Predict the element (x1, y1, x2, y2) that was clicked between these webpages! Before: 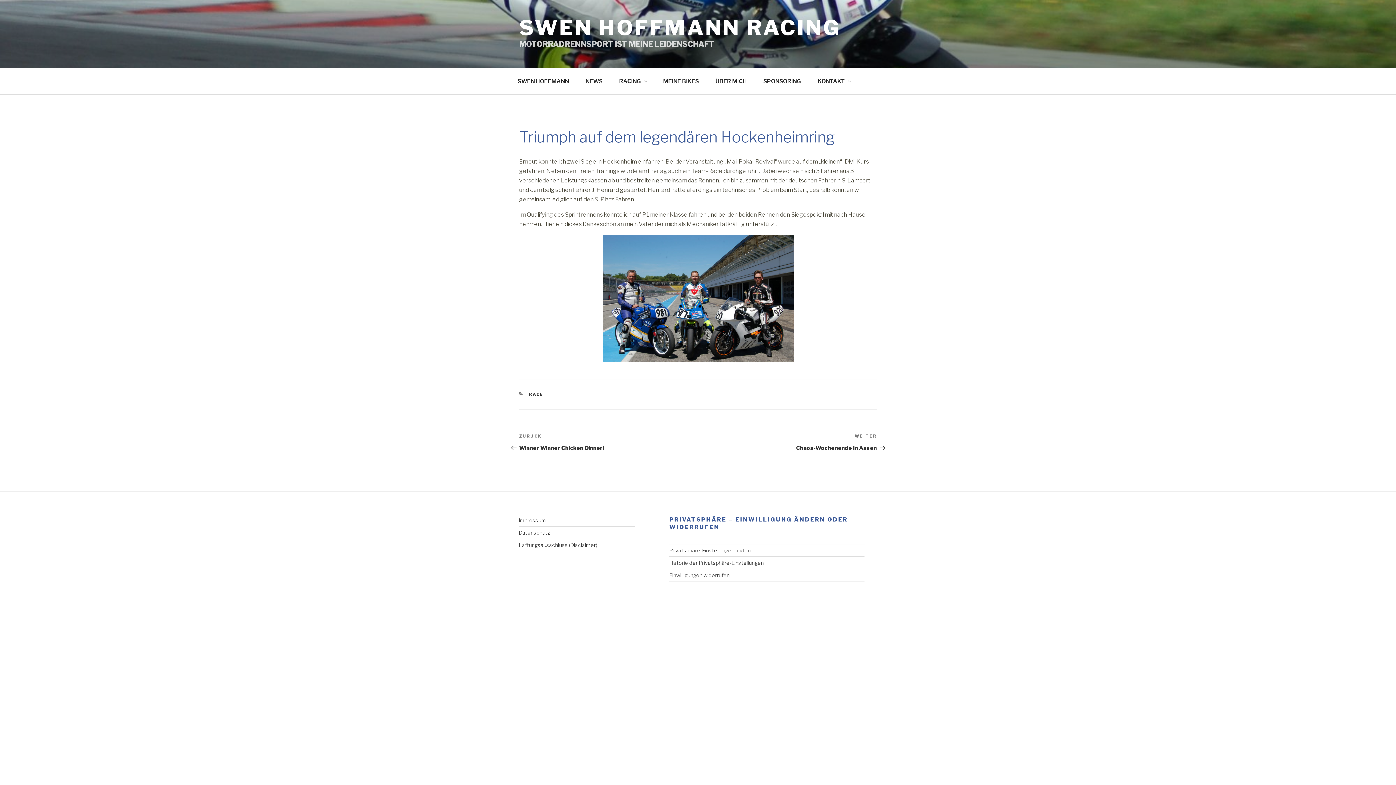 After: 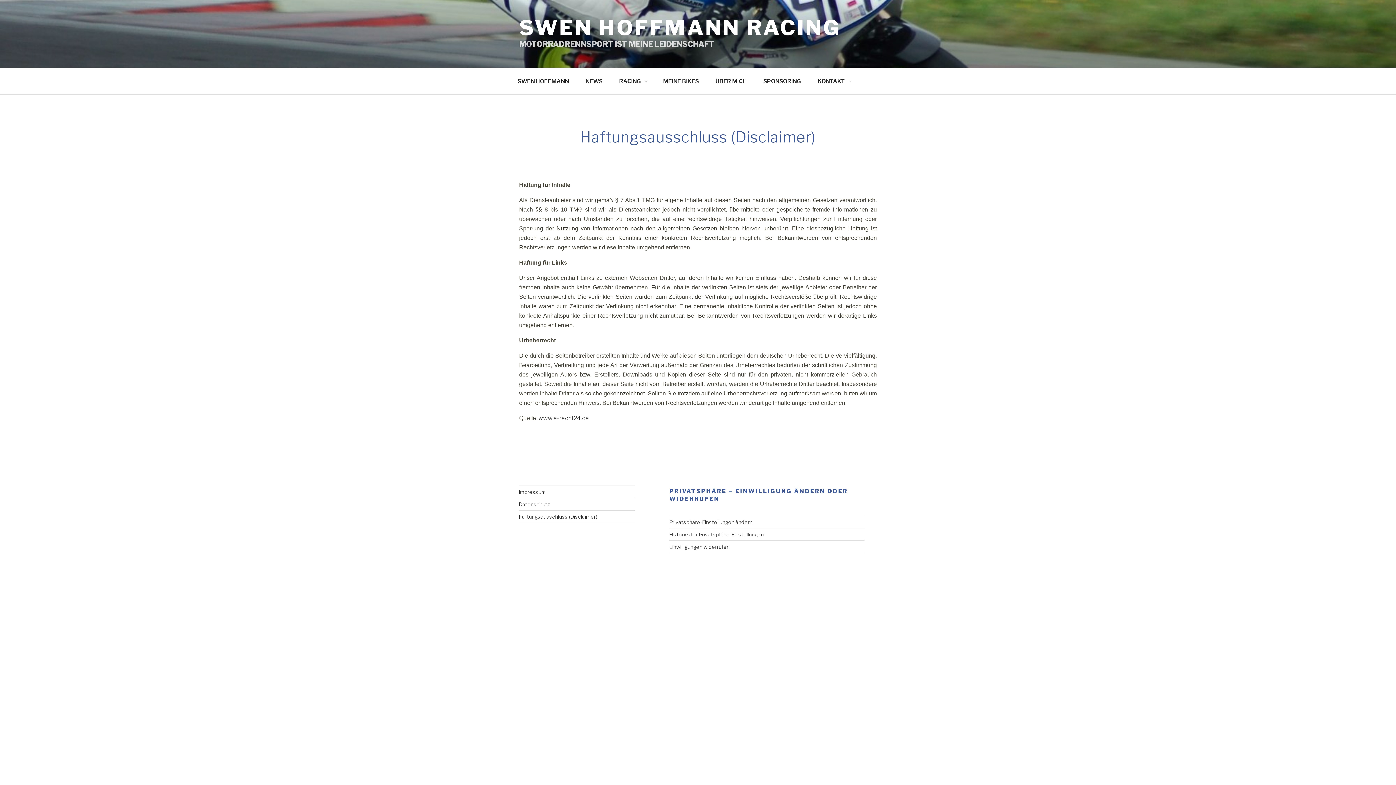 Action: bbox: (518, 542, 597, 548) label: Haftungsausschluss (Disclaimer)